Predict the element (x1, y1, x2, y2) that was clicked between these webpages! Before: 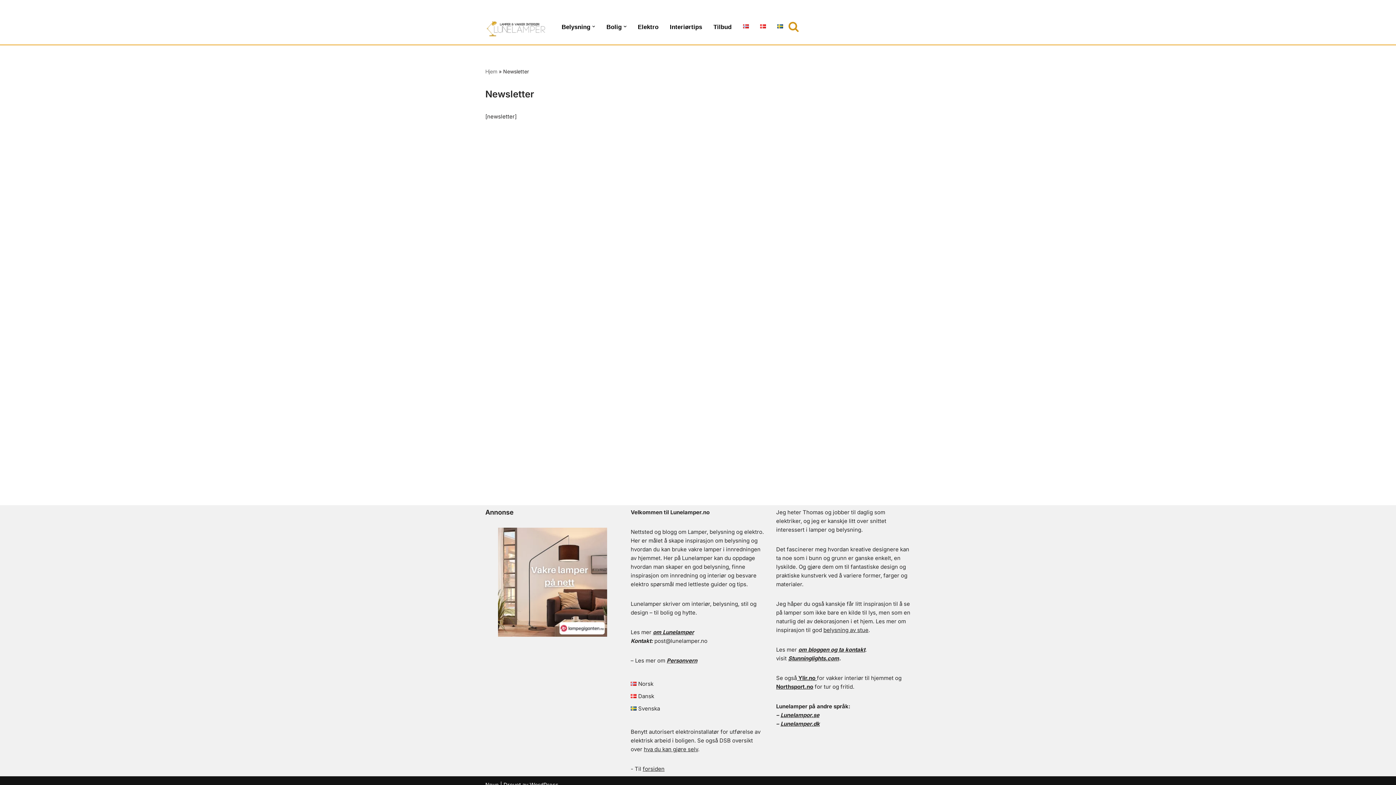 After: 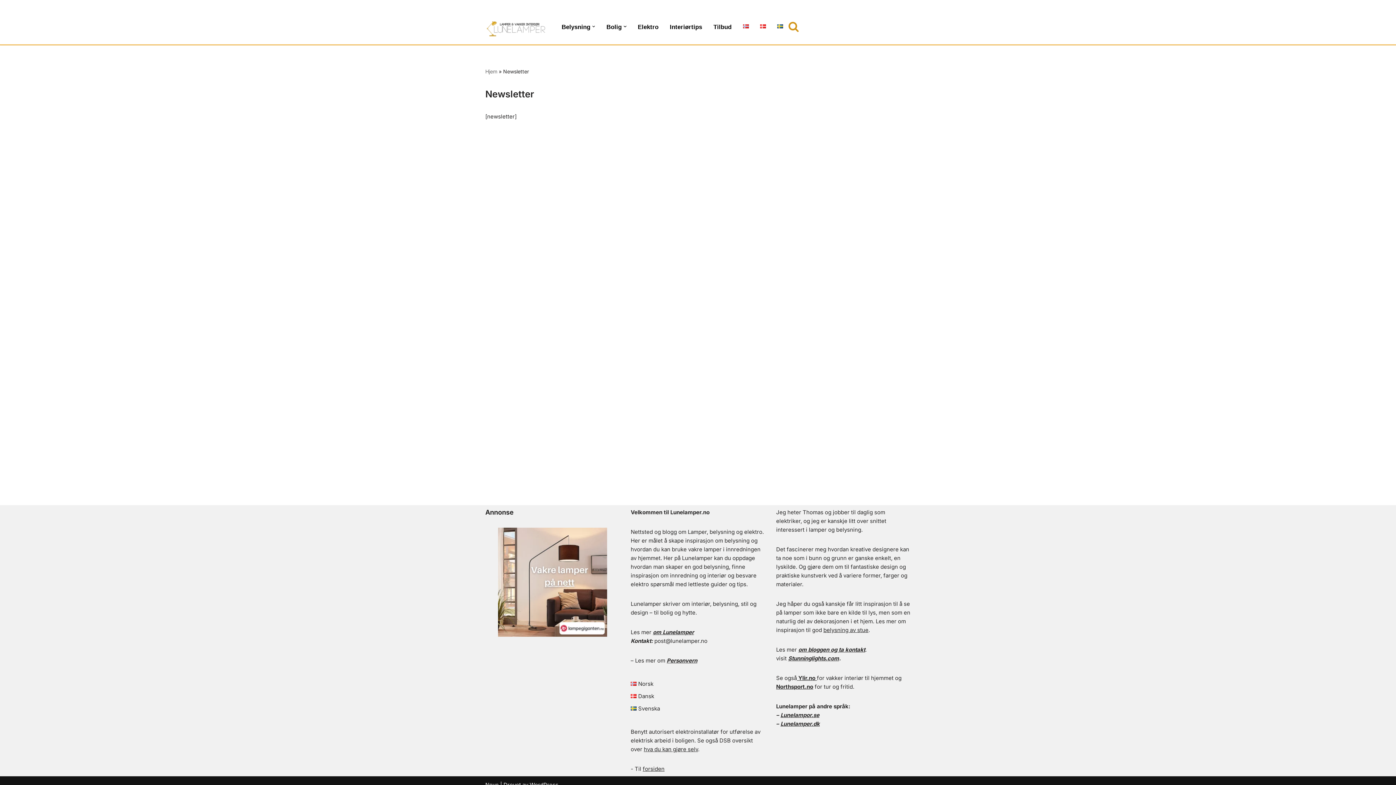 Action: bbox: (743, 21, 748, 30)